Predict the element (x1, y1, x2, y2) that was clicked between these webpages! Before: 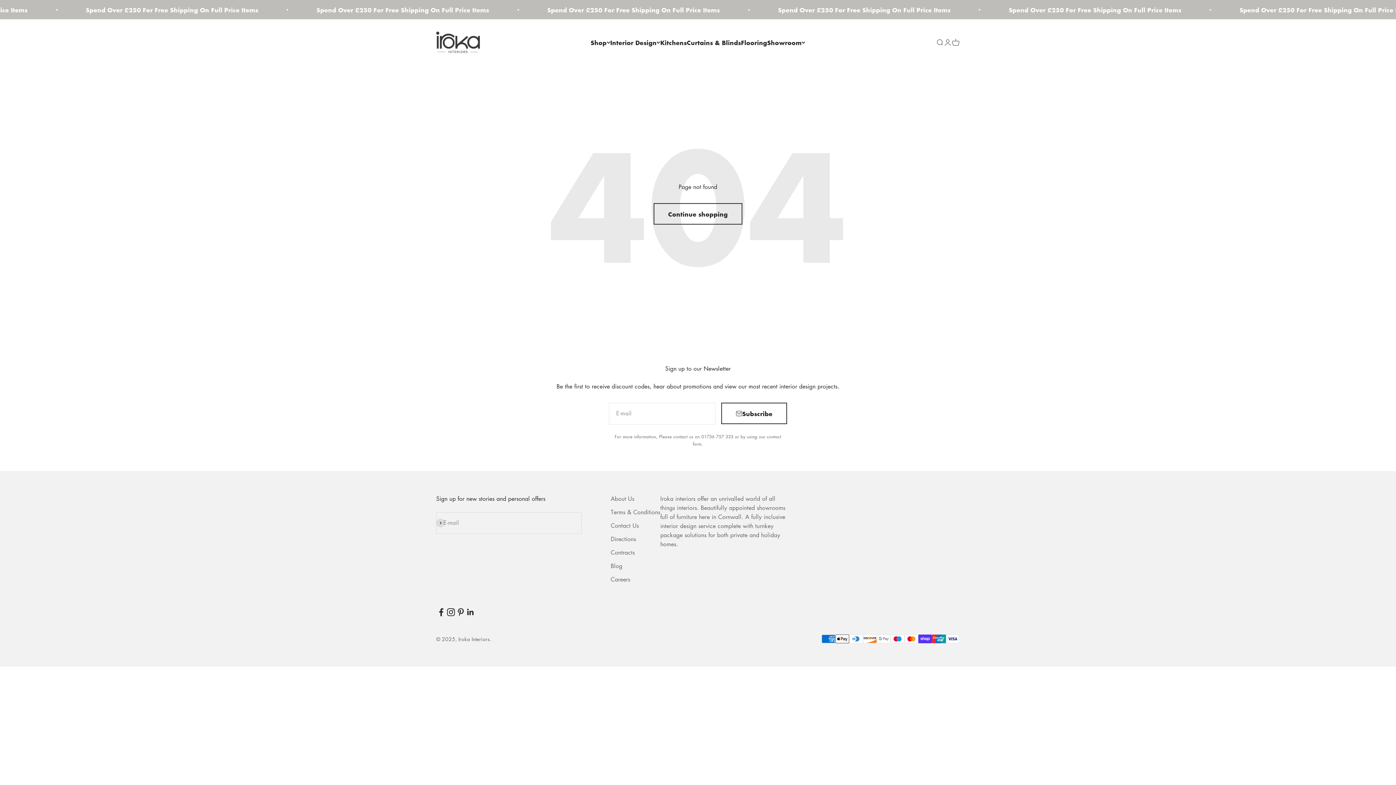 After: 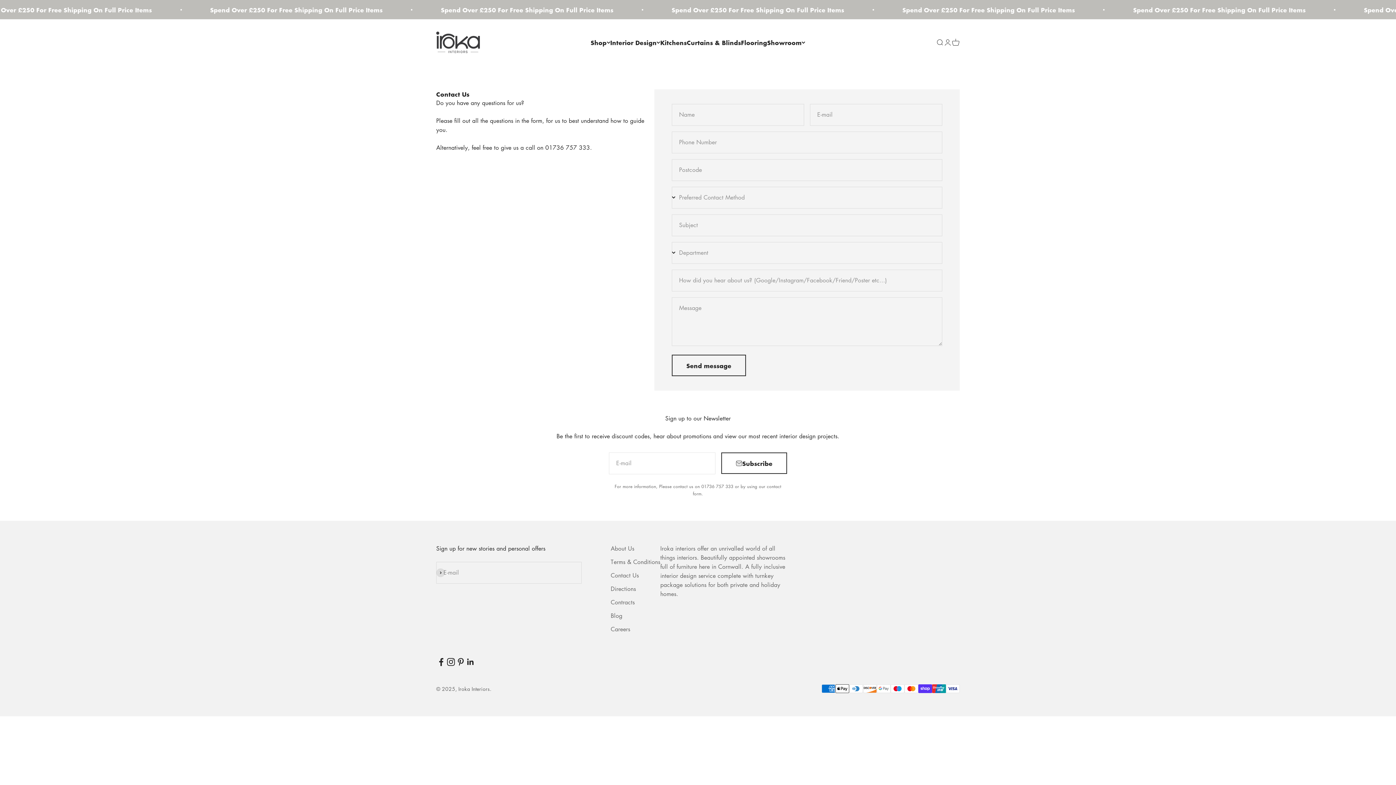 Action: label: Contact Us bbox: (610, 521, 639, 530)